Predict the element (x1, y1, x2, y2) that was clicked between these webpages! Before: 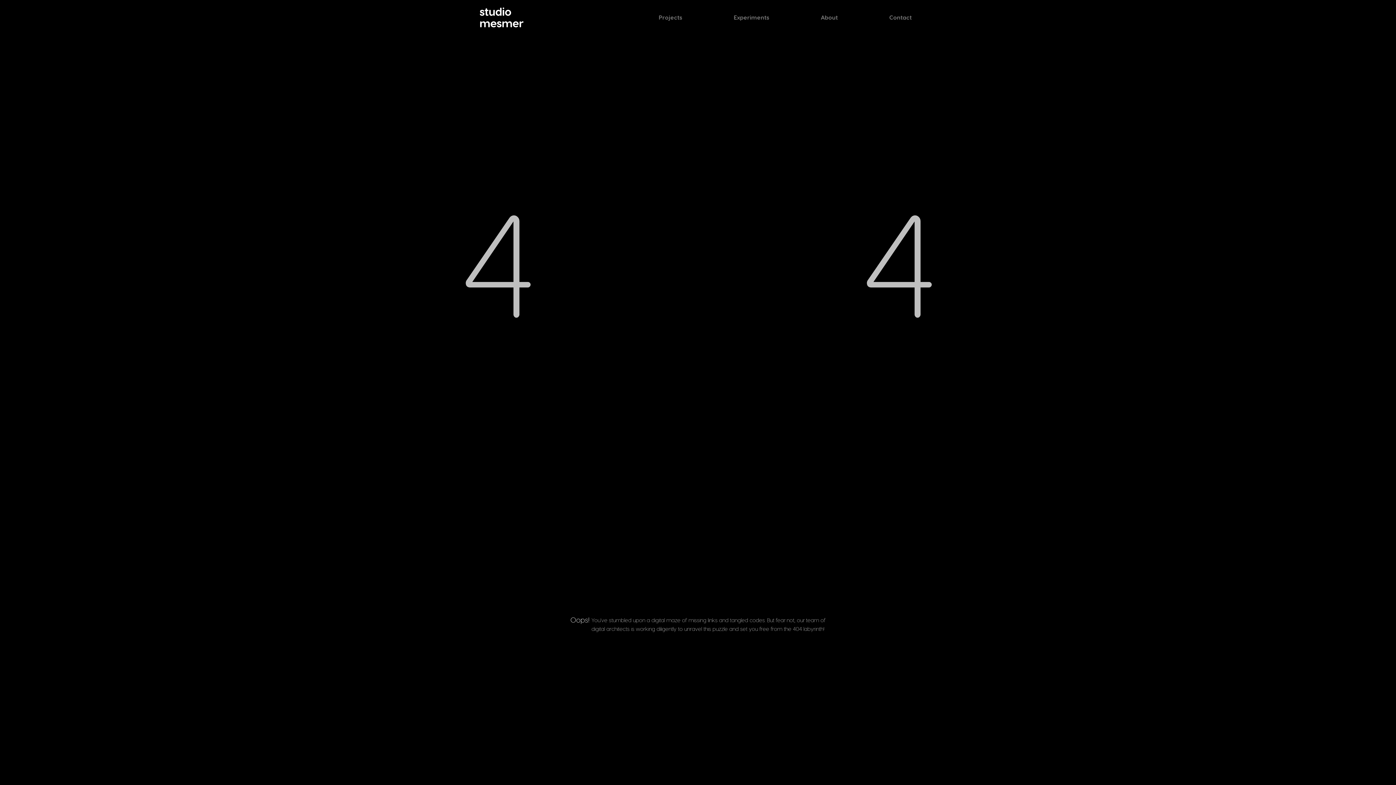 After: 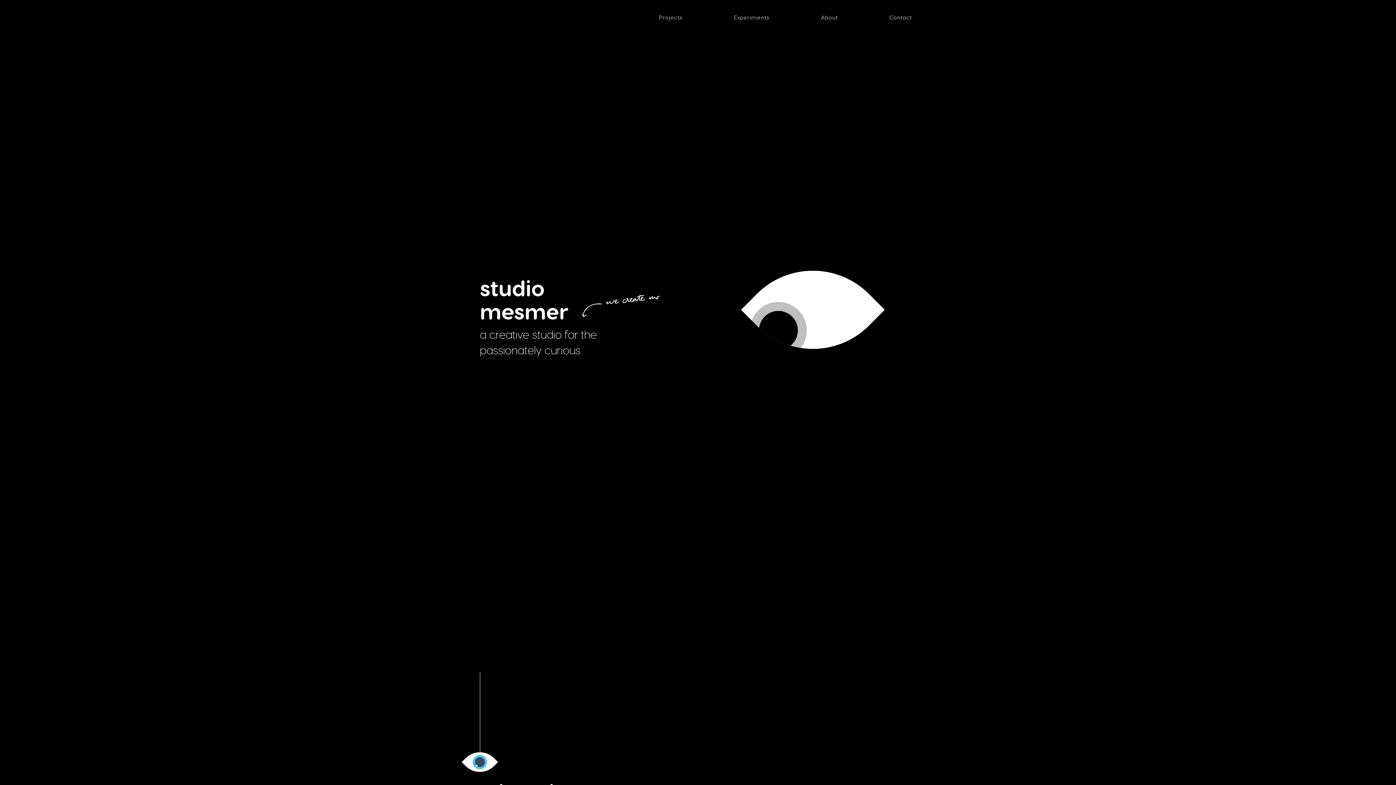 Action: bbox: (480, 4, 523, 30)